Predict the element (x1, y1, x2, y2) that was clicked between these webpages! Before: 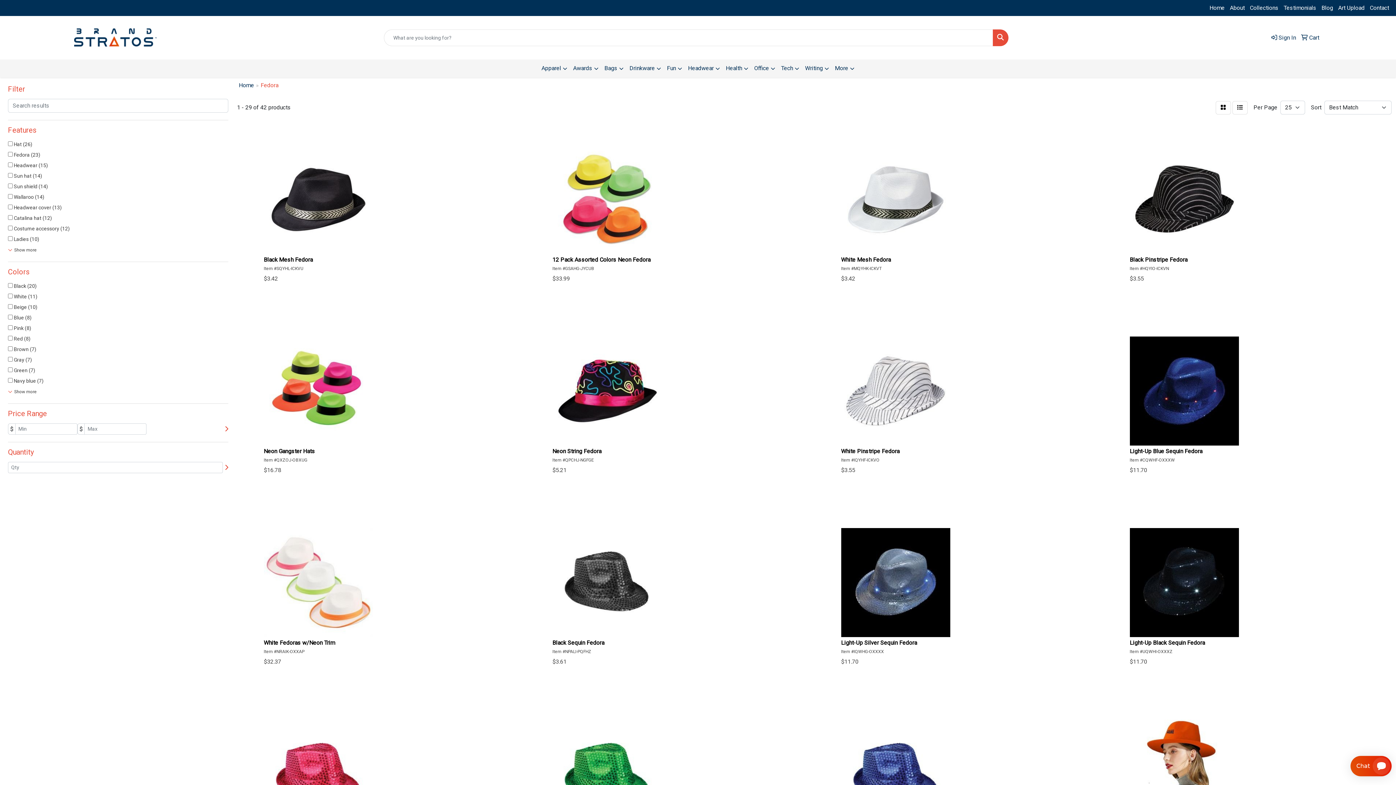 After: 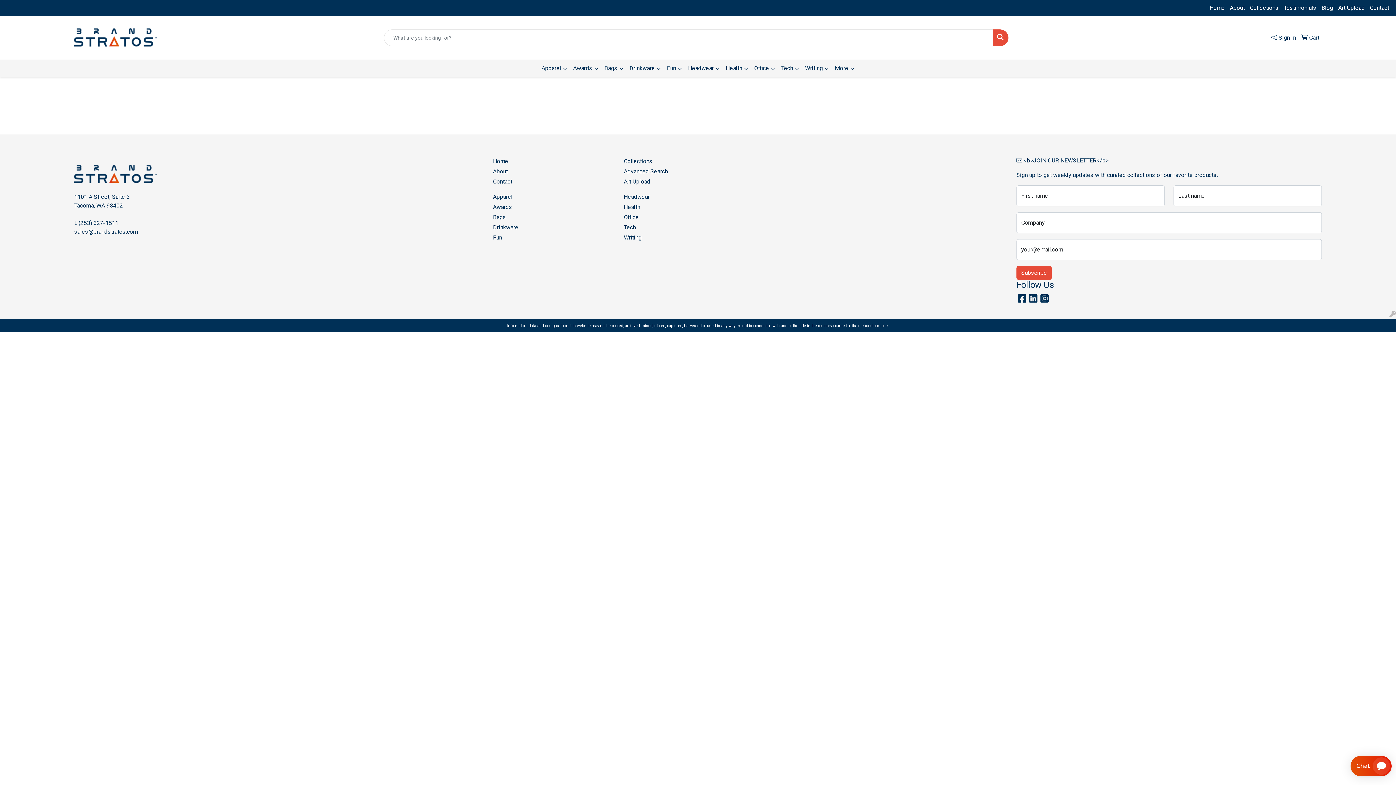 Action: label: Collections bbox: (1247, 0, 1281, 16)